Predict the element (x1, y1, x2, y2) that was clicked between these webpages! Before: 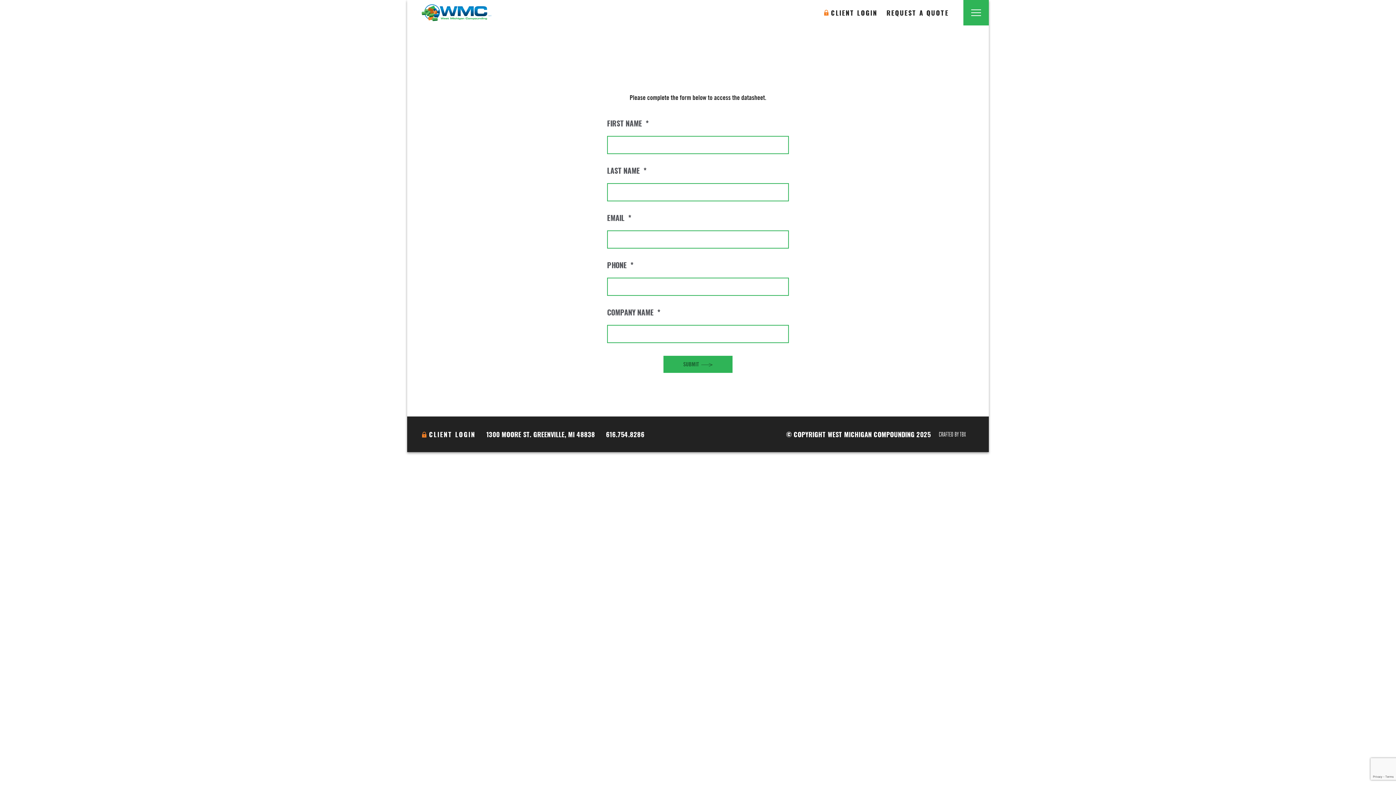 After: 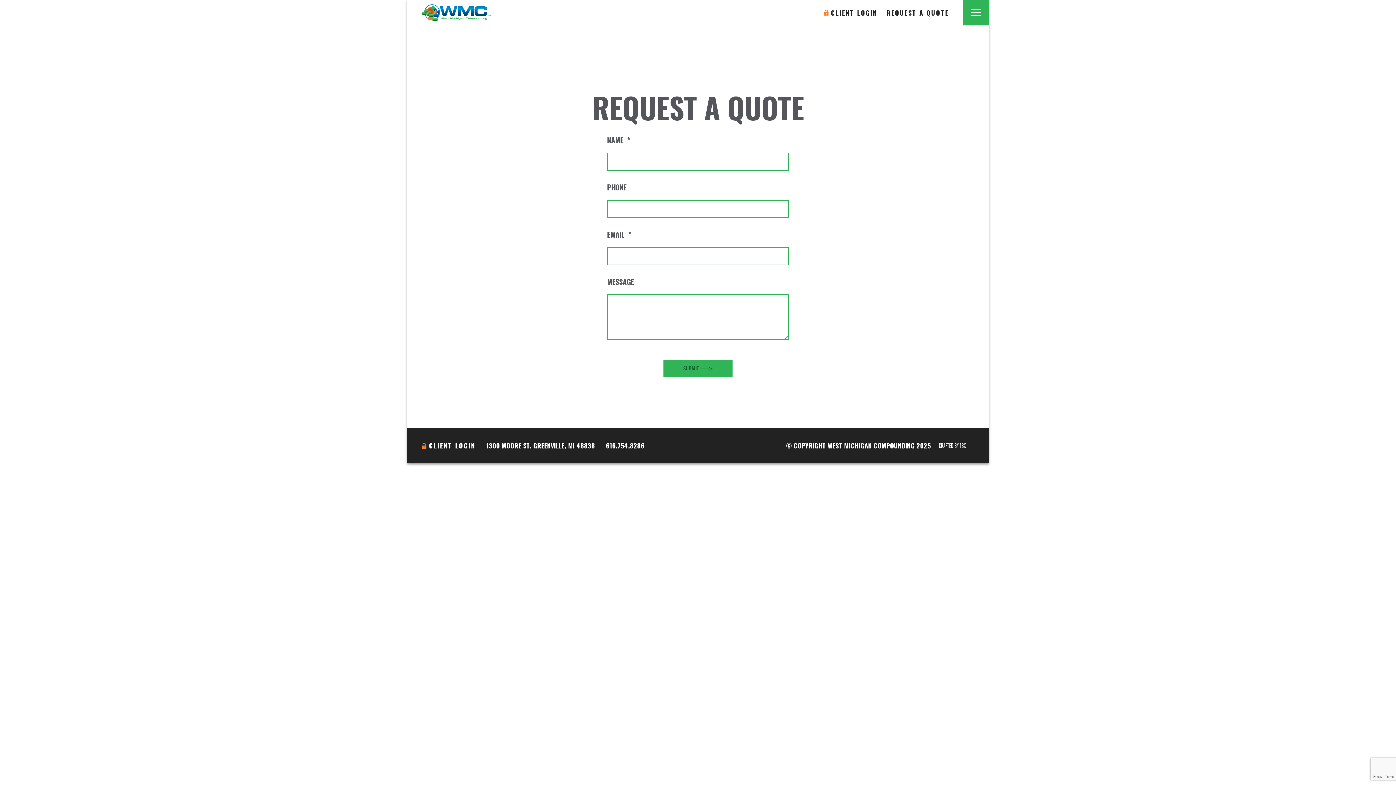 Action: bbox: (886, 8, 949, 17) label: REQUEST A QUOTE